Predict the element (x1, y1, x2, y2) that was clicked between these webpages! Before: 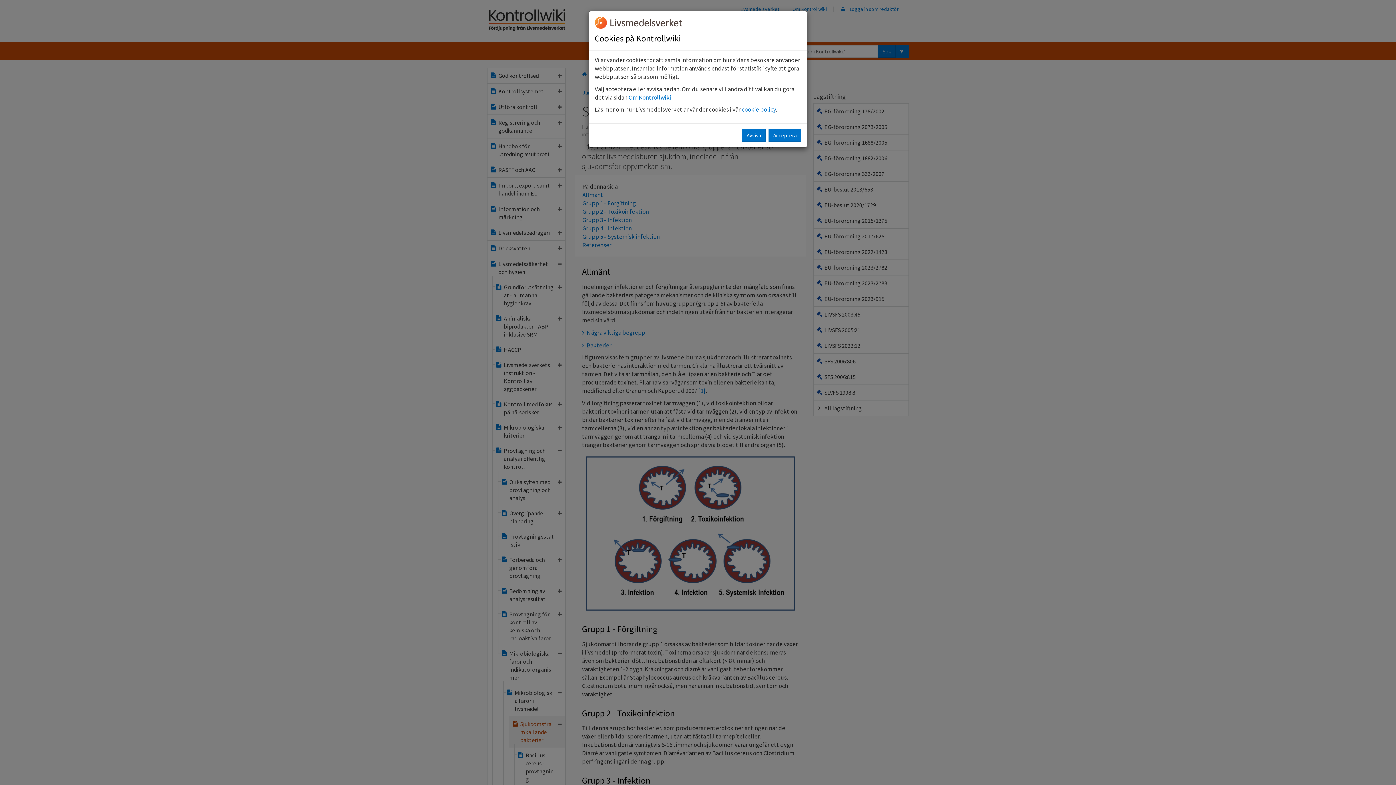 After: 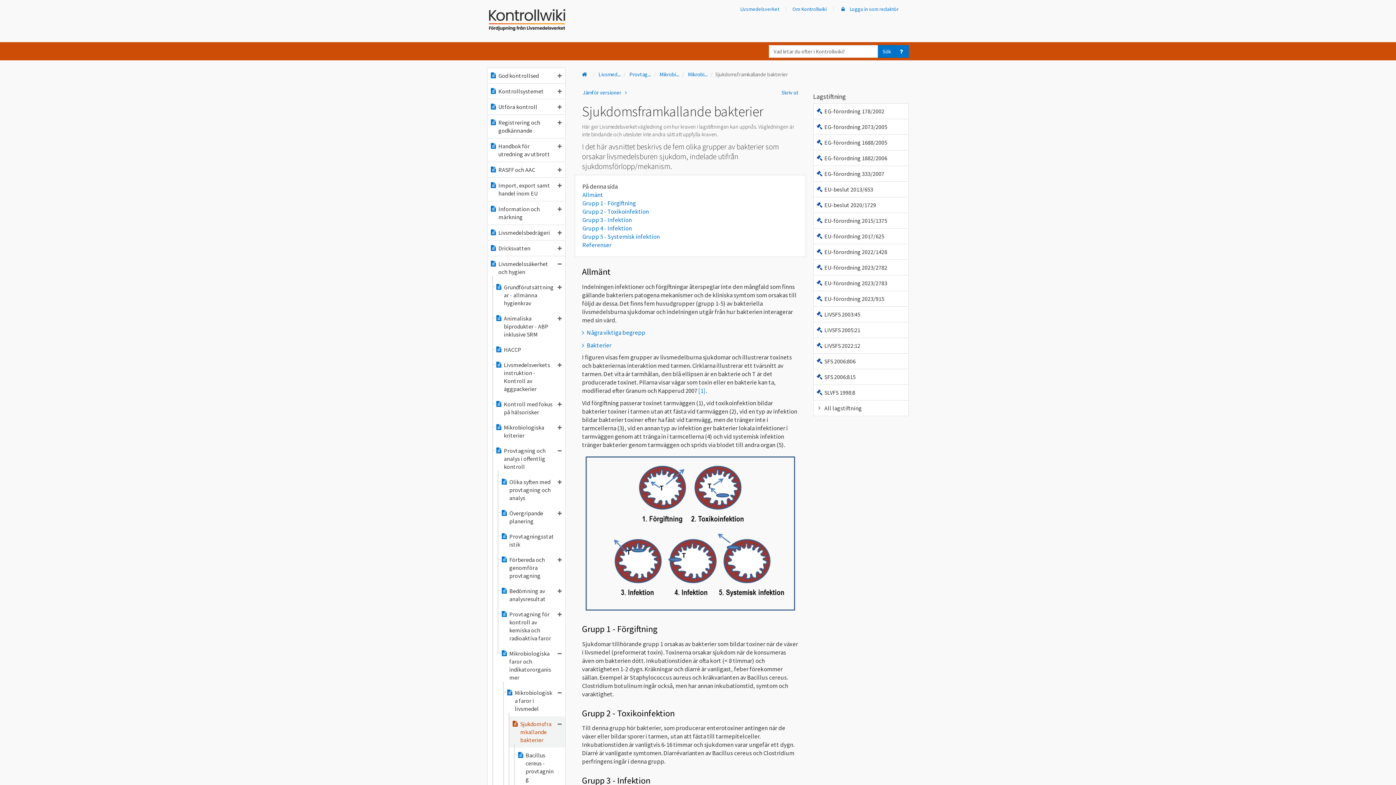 Action: bbox: (768, 129, 801, 141) label: Acceptera